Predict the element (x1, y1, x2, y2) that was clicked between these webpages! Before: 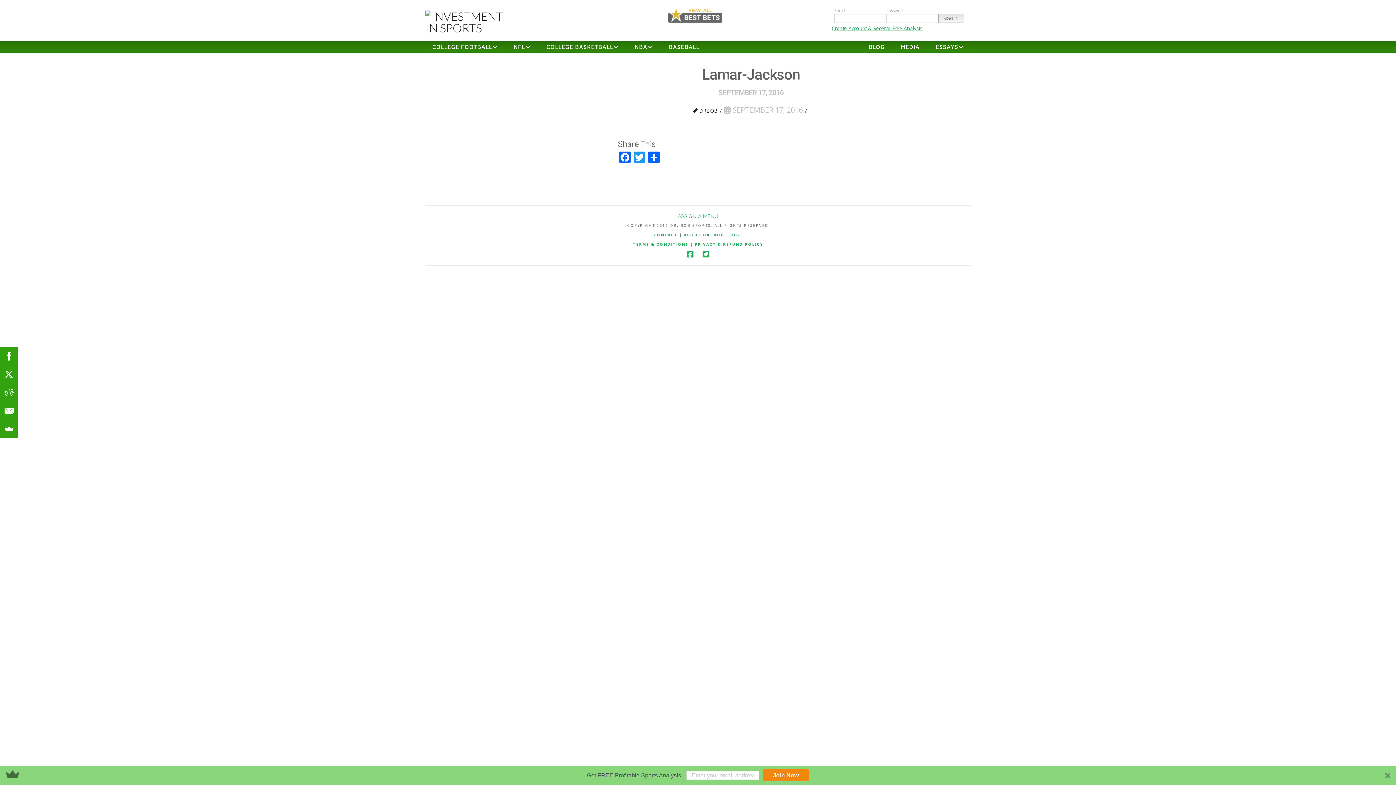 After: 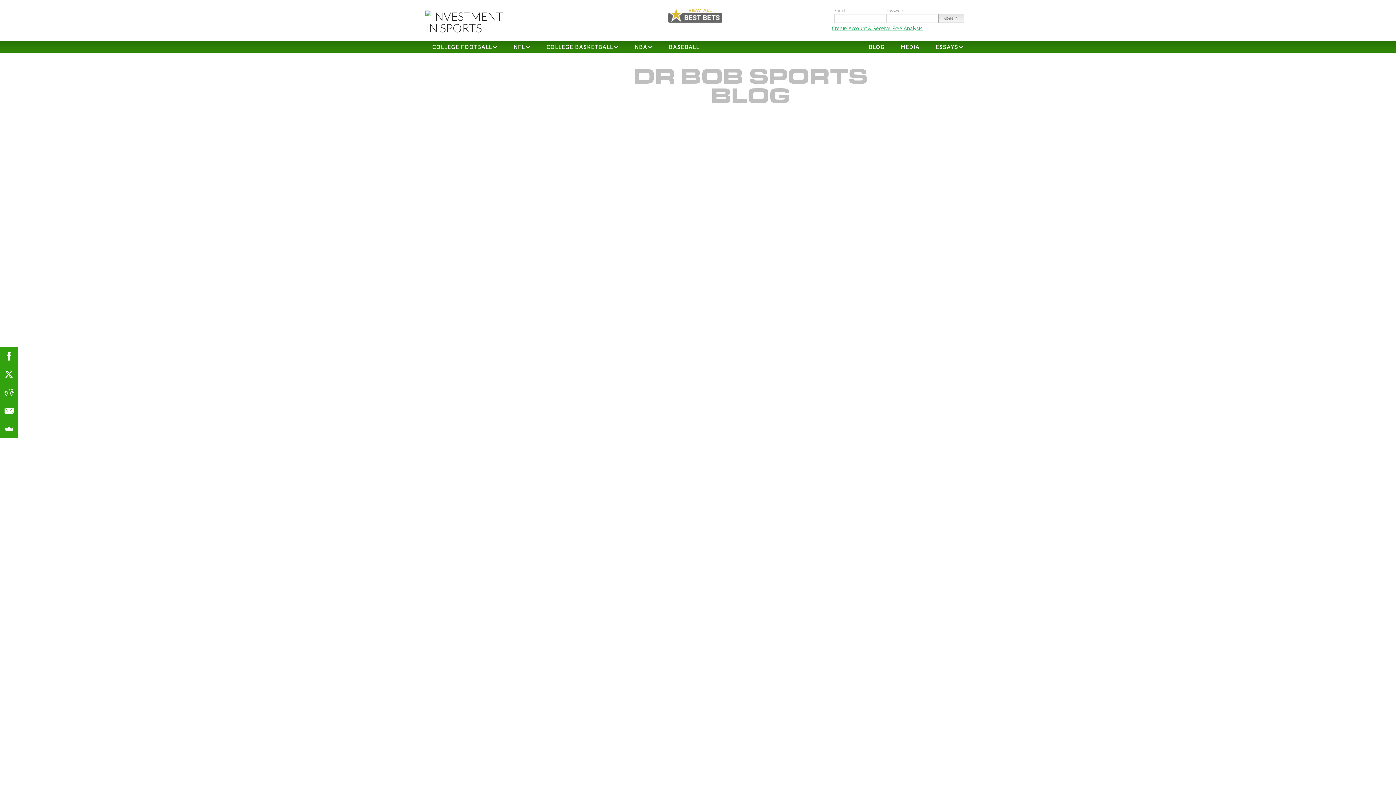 Action: label: BLOG bbox: (861, 42, 892, 52)